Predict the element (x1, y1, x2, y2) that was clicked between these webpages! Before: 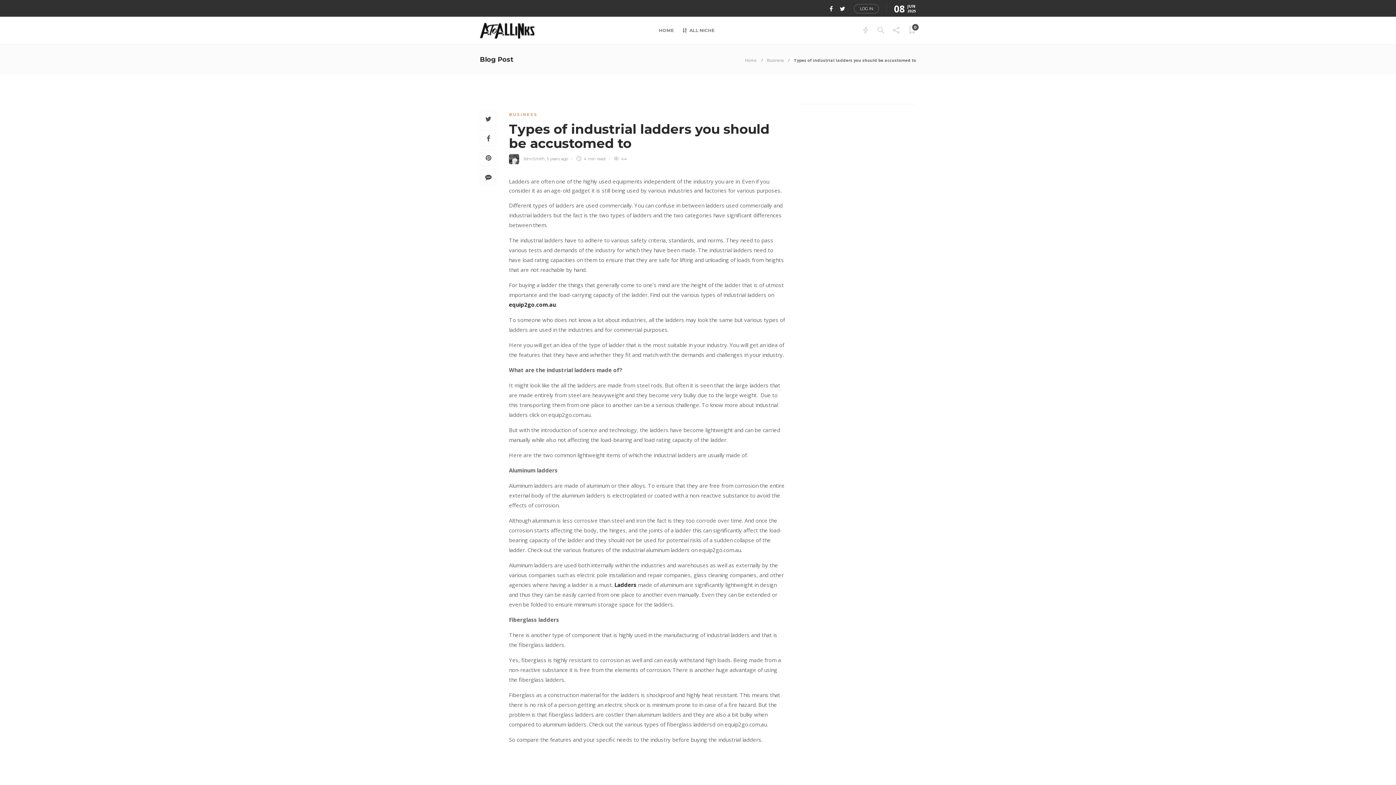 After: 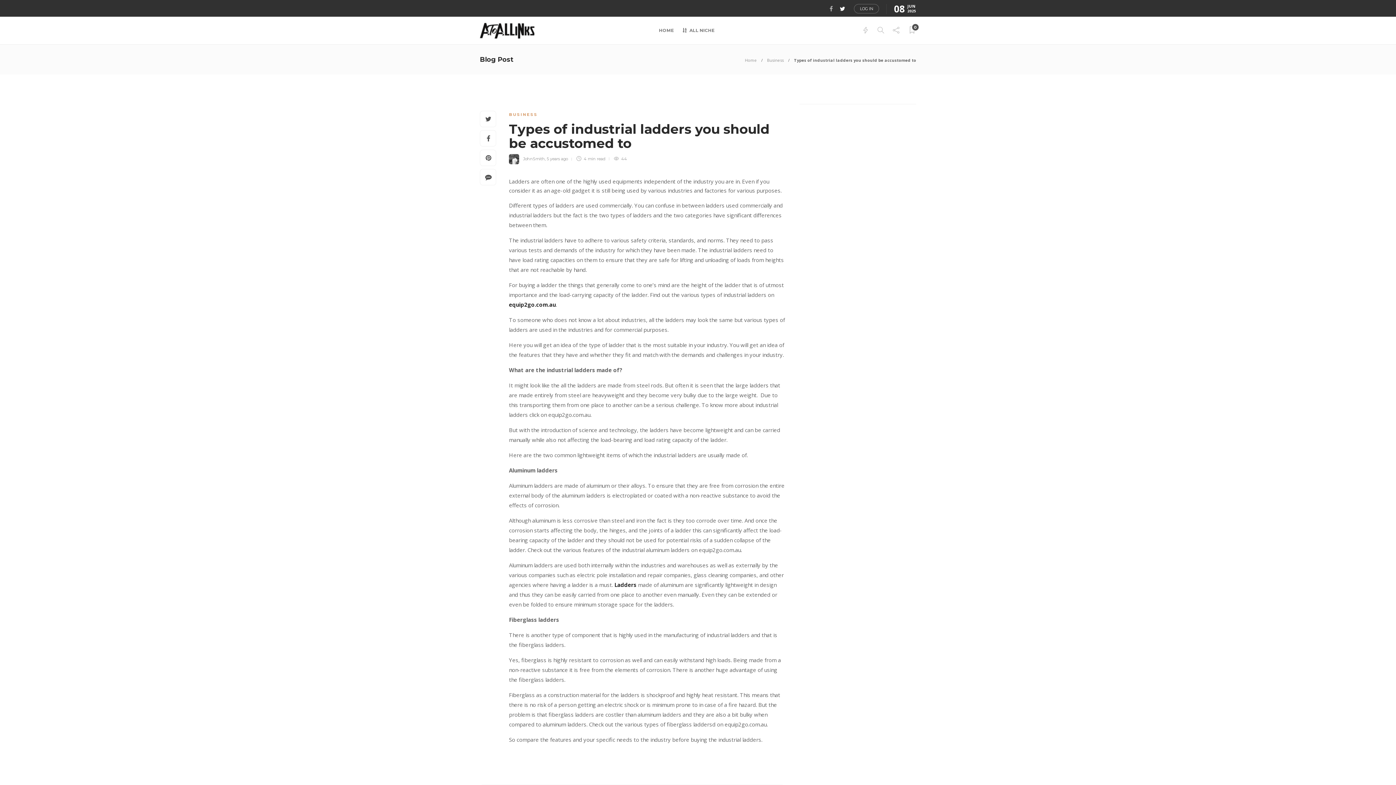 Action: bbox: (824, 4, 834, 12) label:  